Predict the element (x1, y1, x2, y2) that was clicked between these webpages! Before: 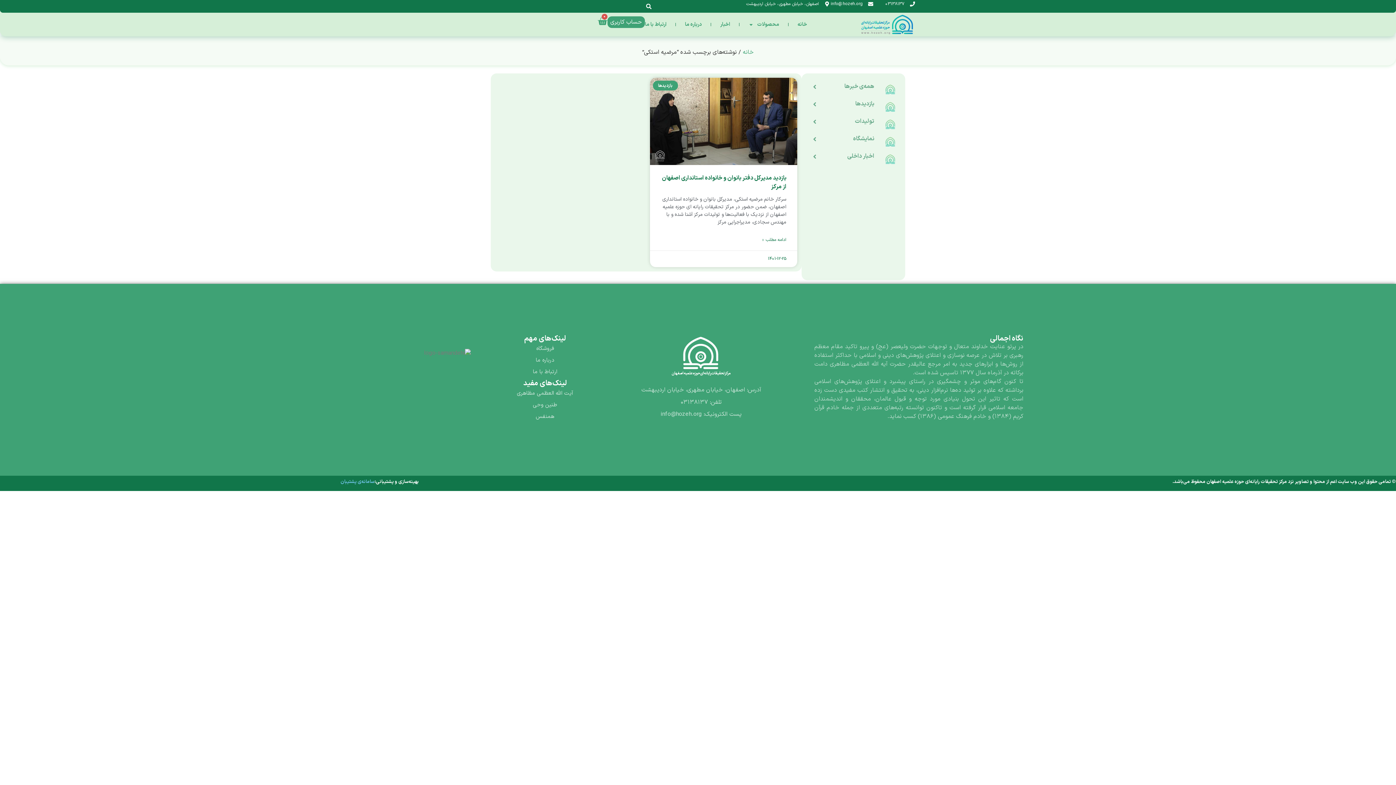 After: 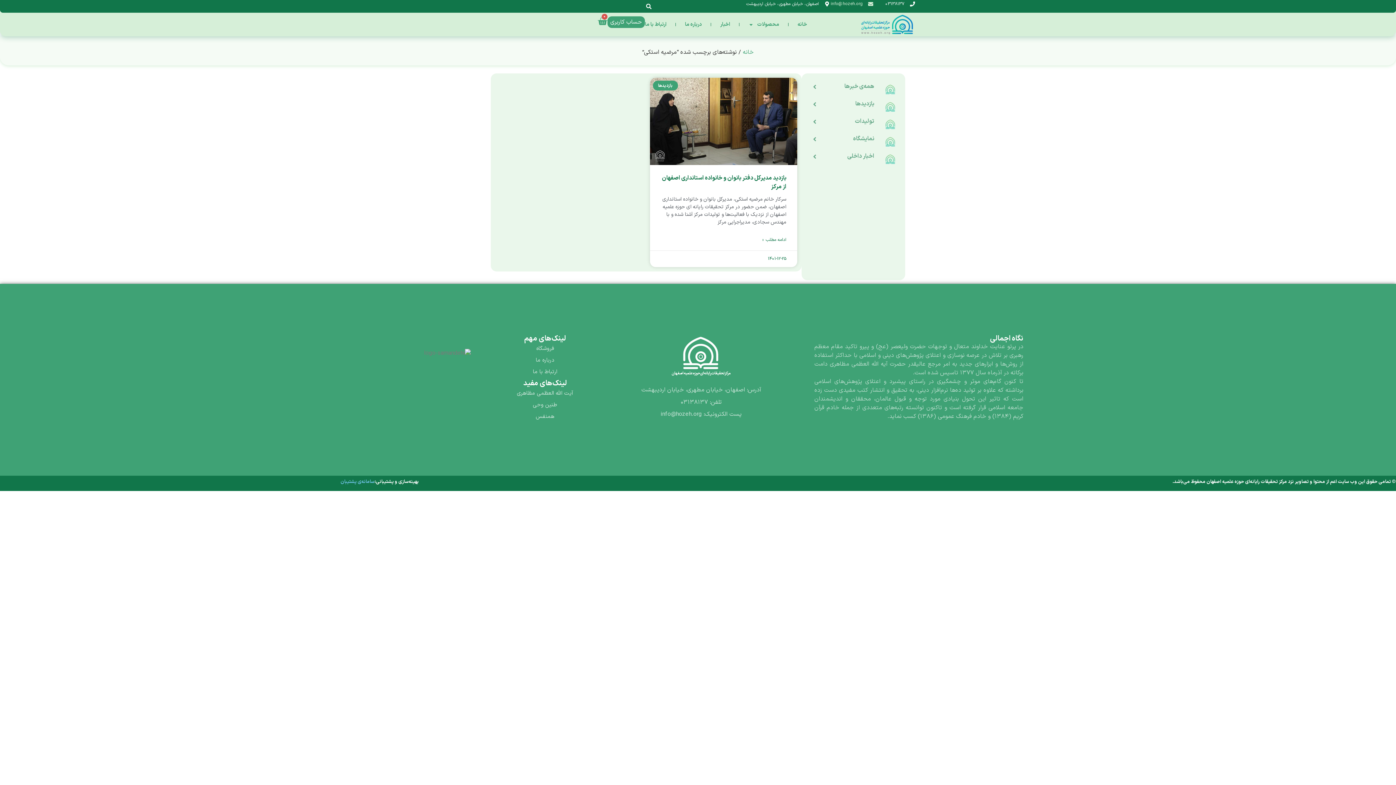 Action: label: info@hozeh.org bbox: (830, 0, 874, 7)